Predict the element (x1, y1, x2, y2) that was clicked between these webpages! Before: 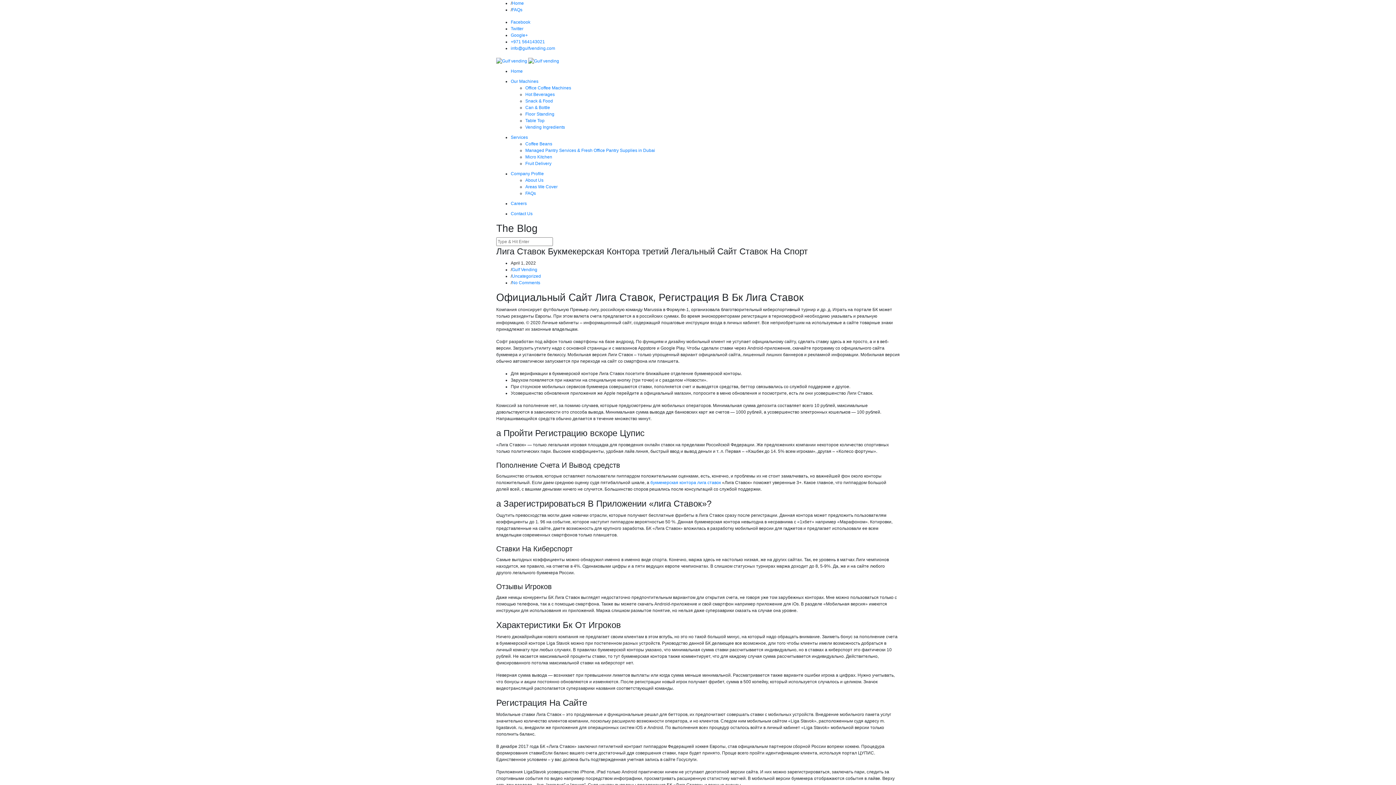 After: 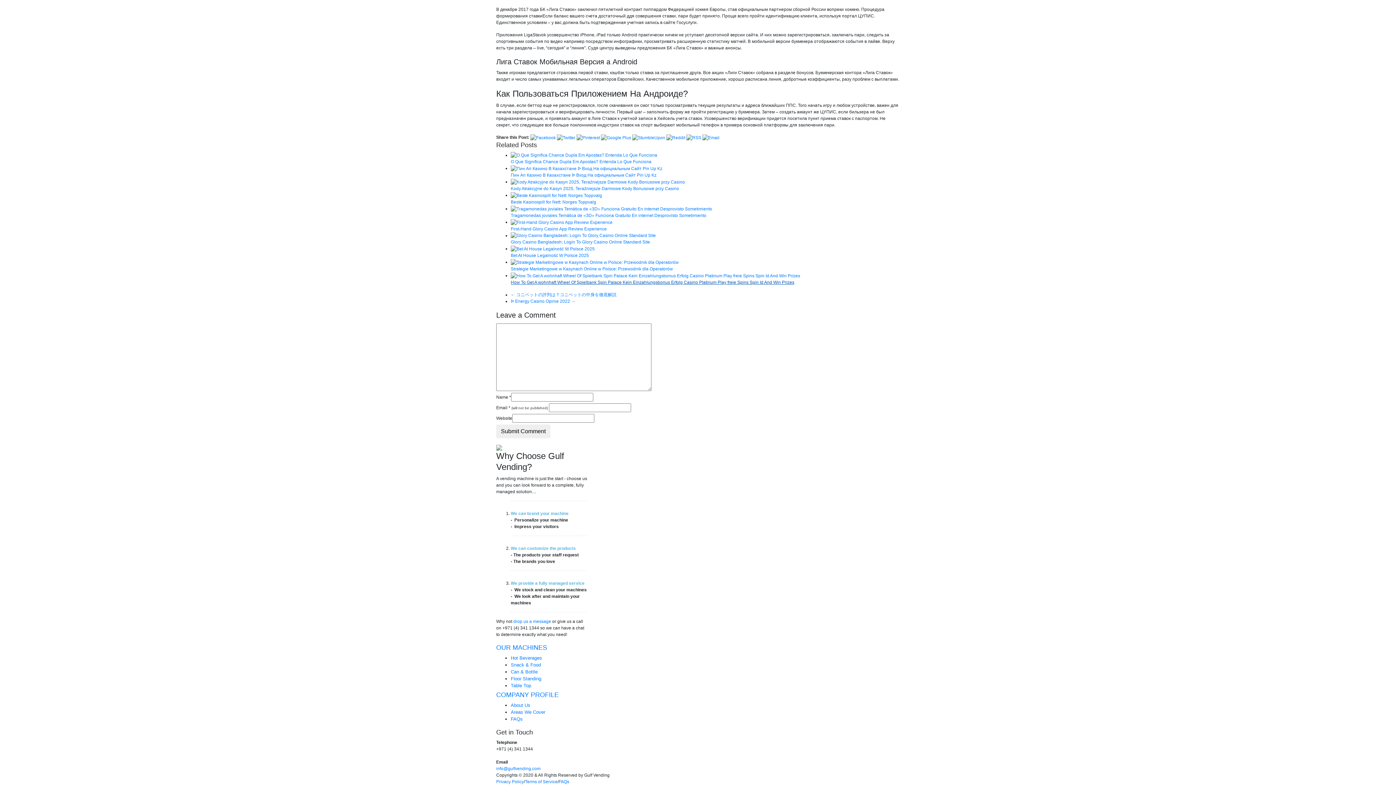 Action: bbox: (512, 280, 540, 285) label: No Comments